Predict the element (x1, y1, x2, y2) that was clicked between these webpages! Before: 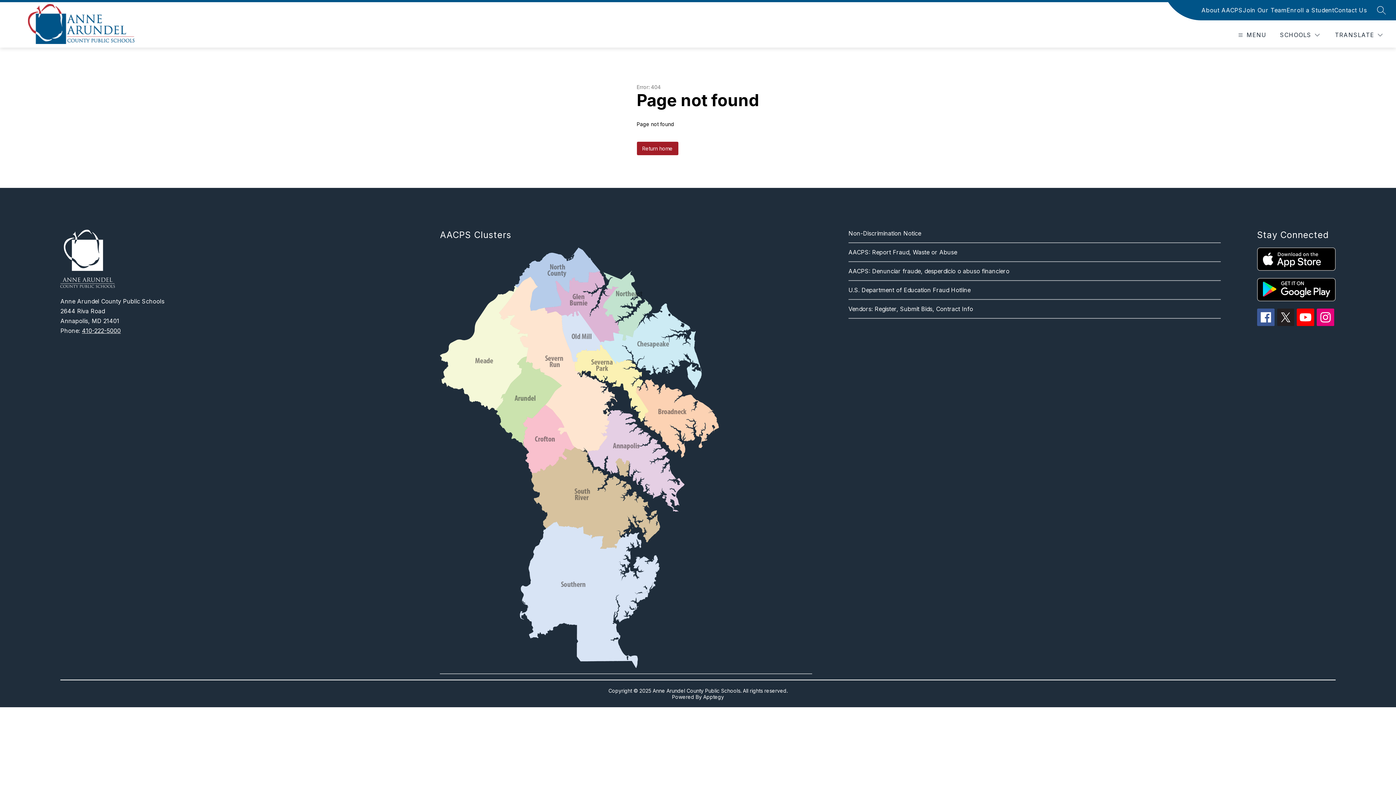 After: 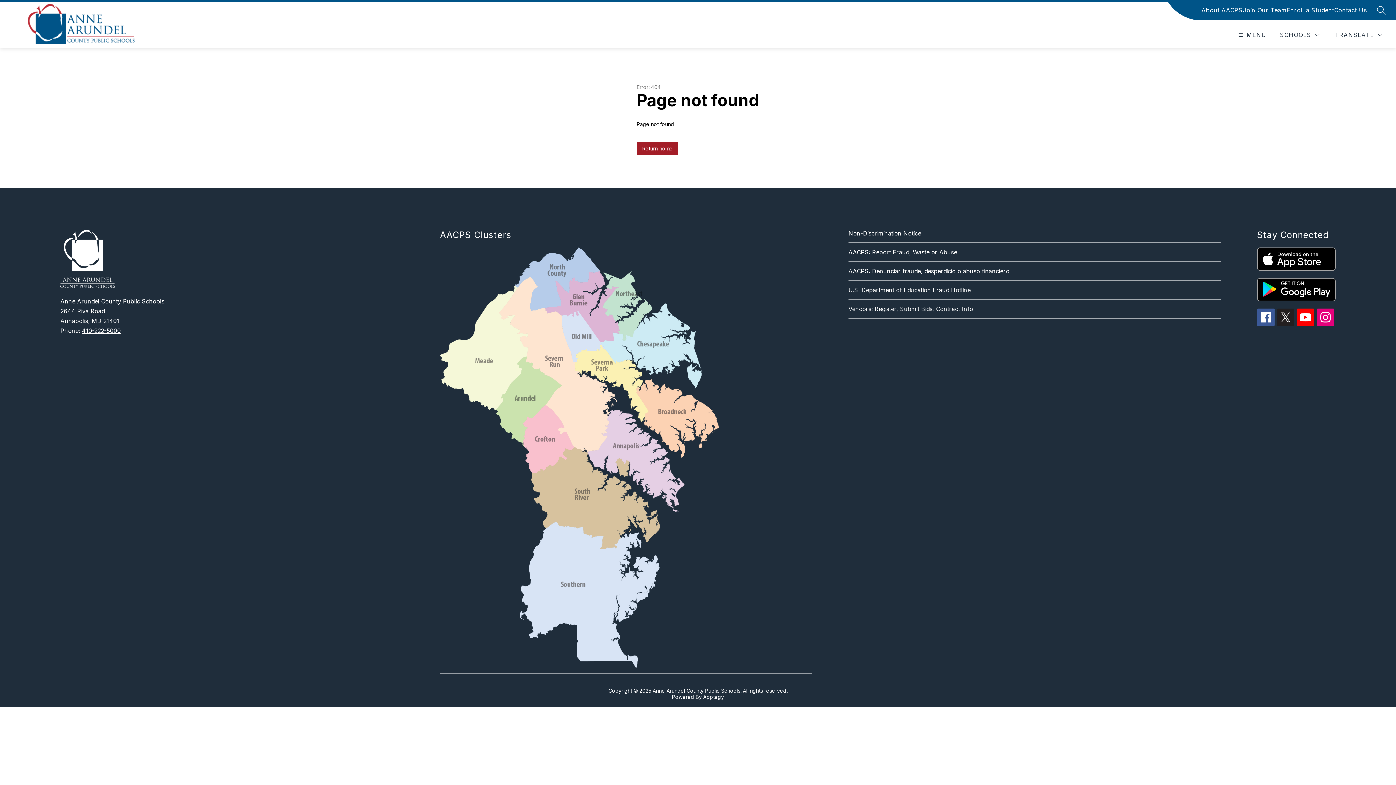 Action: label: 410-222-5000 bbox: (81, 327, 120, 334)